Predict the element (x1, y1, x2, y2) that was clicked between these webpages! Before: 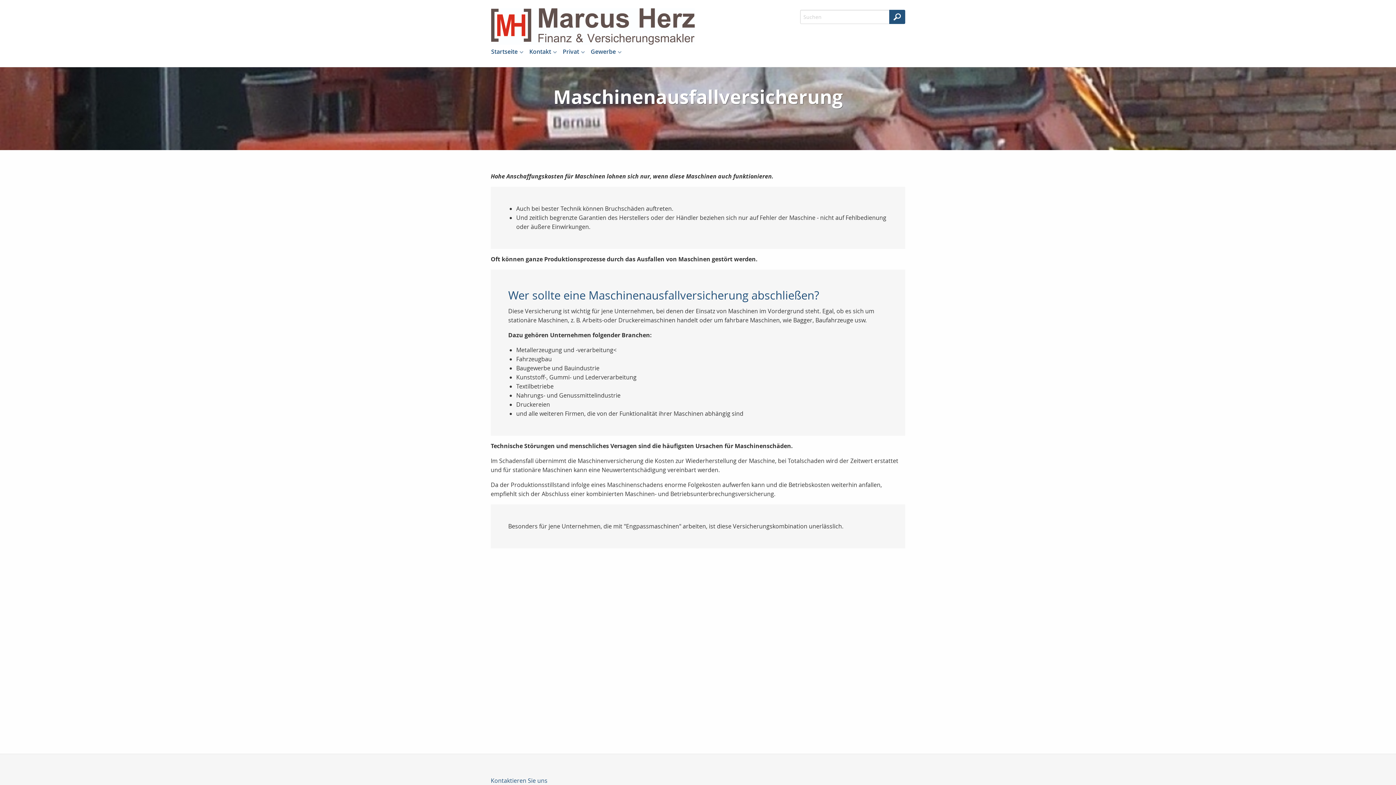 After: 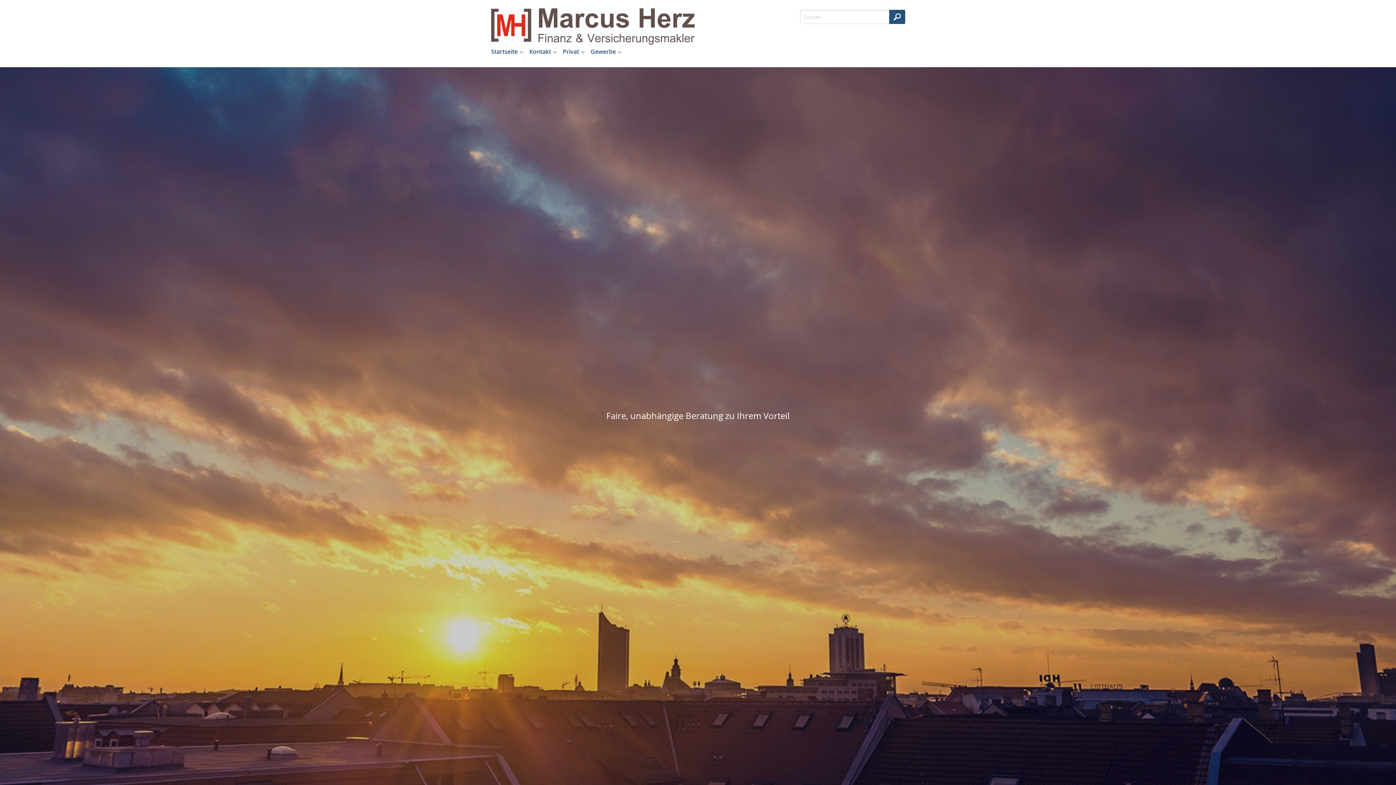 Action: bbox: (485, 44, 523, 58) label: Startseite